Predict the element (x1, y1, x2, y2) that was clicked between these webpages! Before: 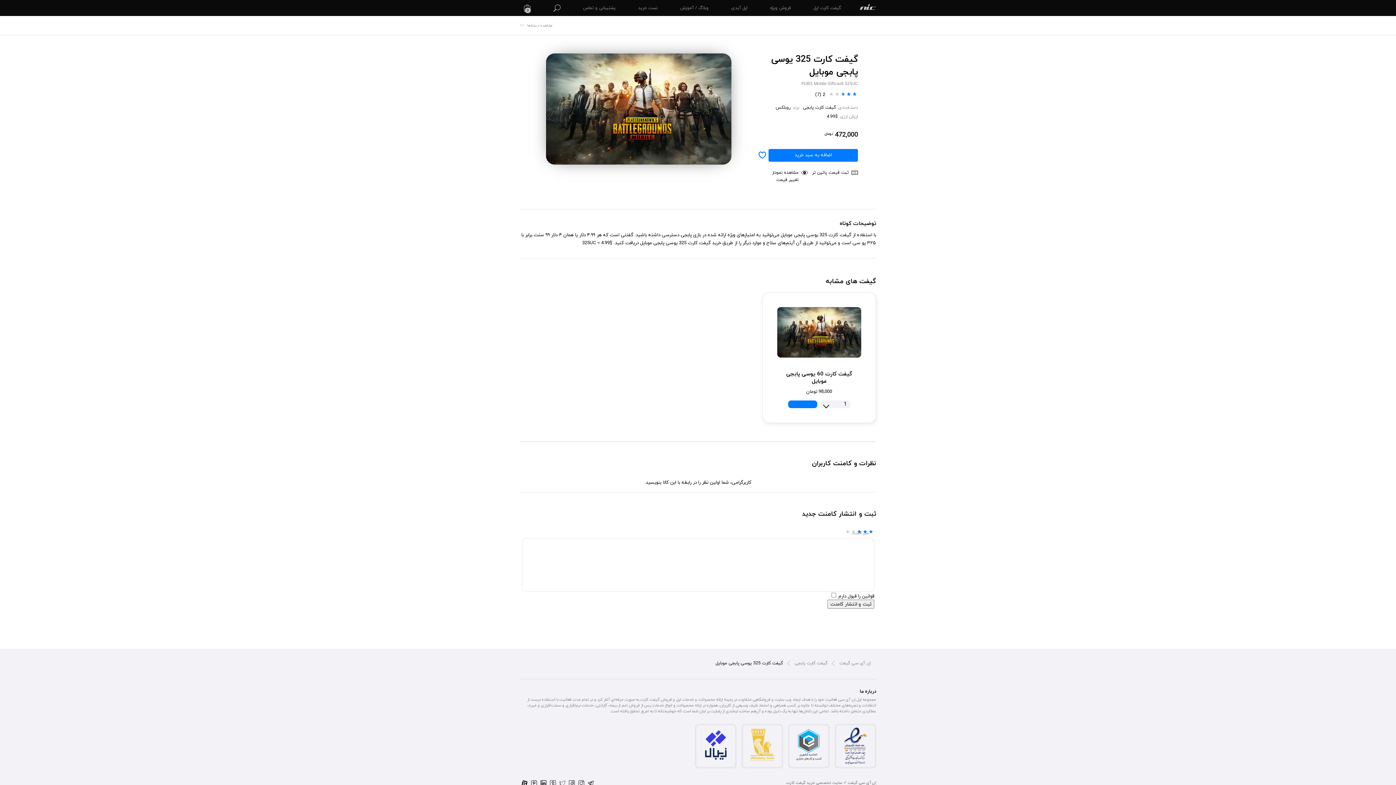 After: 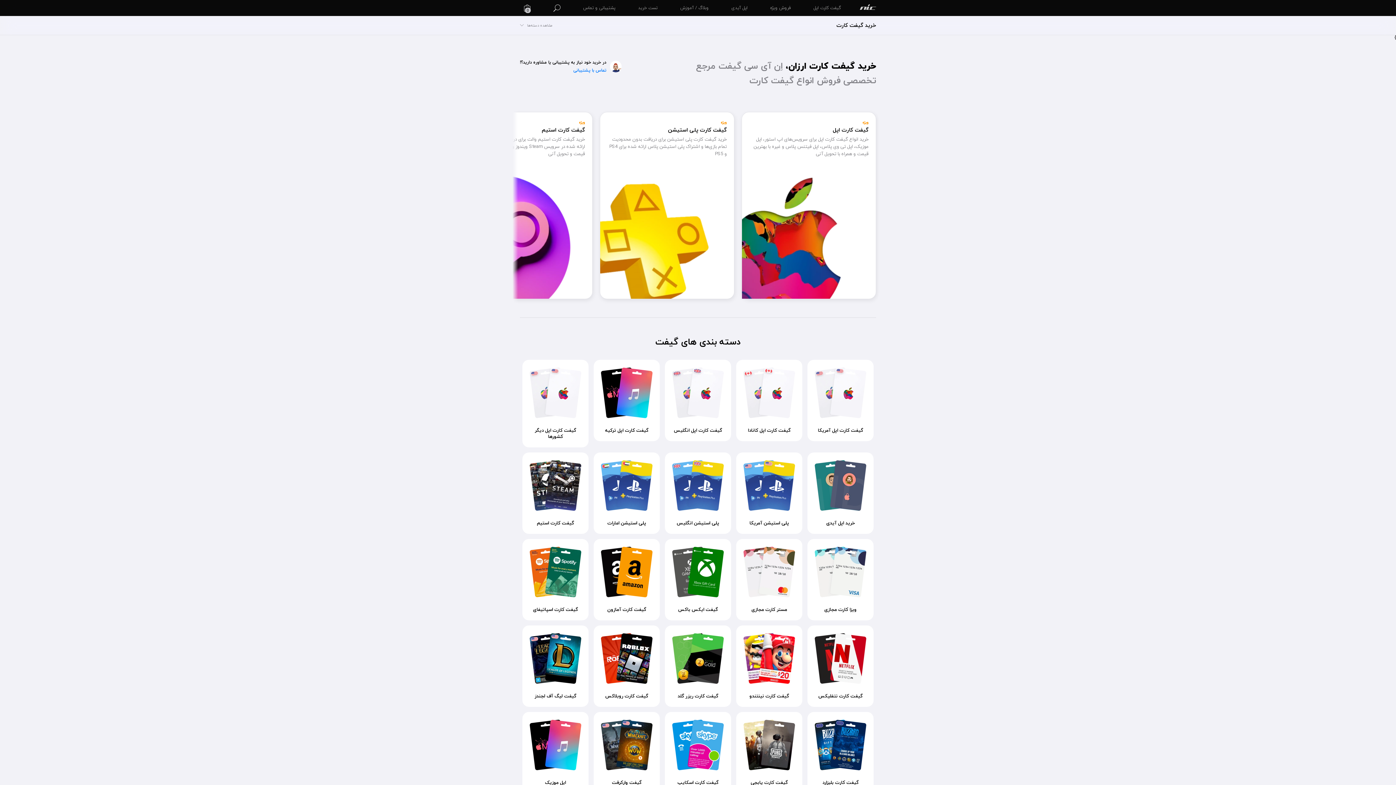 Action: bbox: (839, 659, 870, 667) label: اِن آی سی گیفت